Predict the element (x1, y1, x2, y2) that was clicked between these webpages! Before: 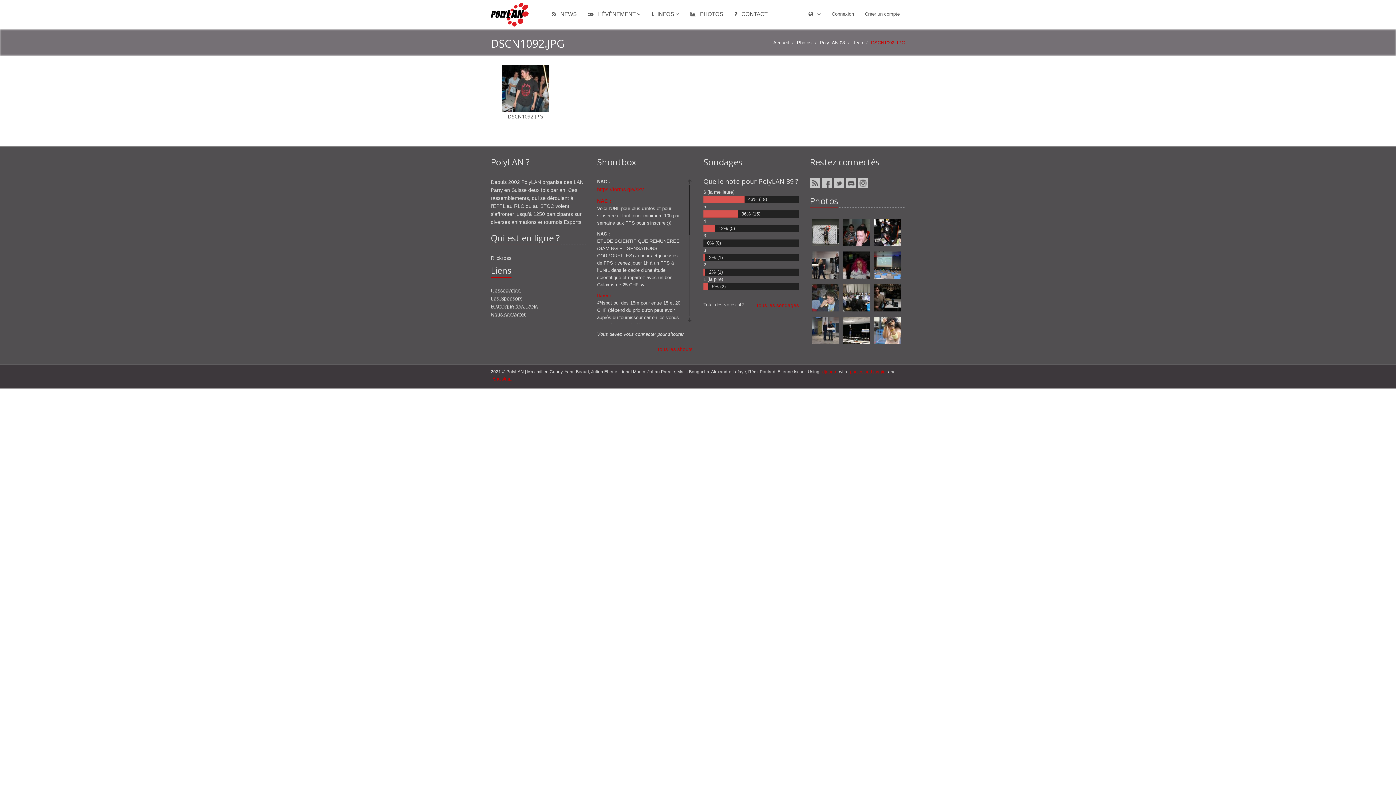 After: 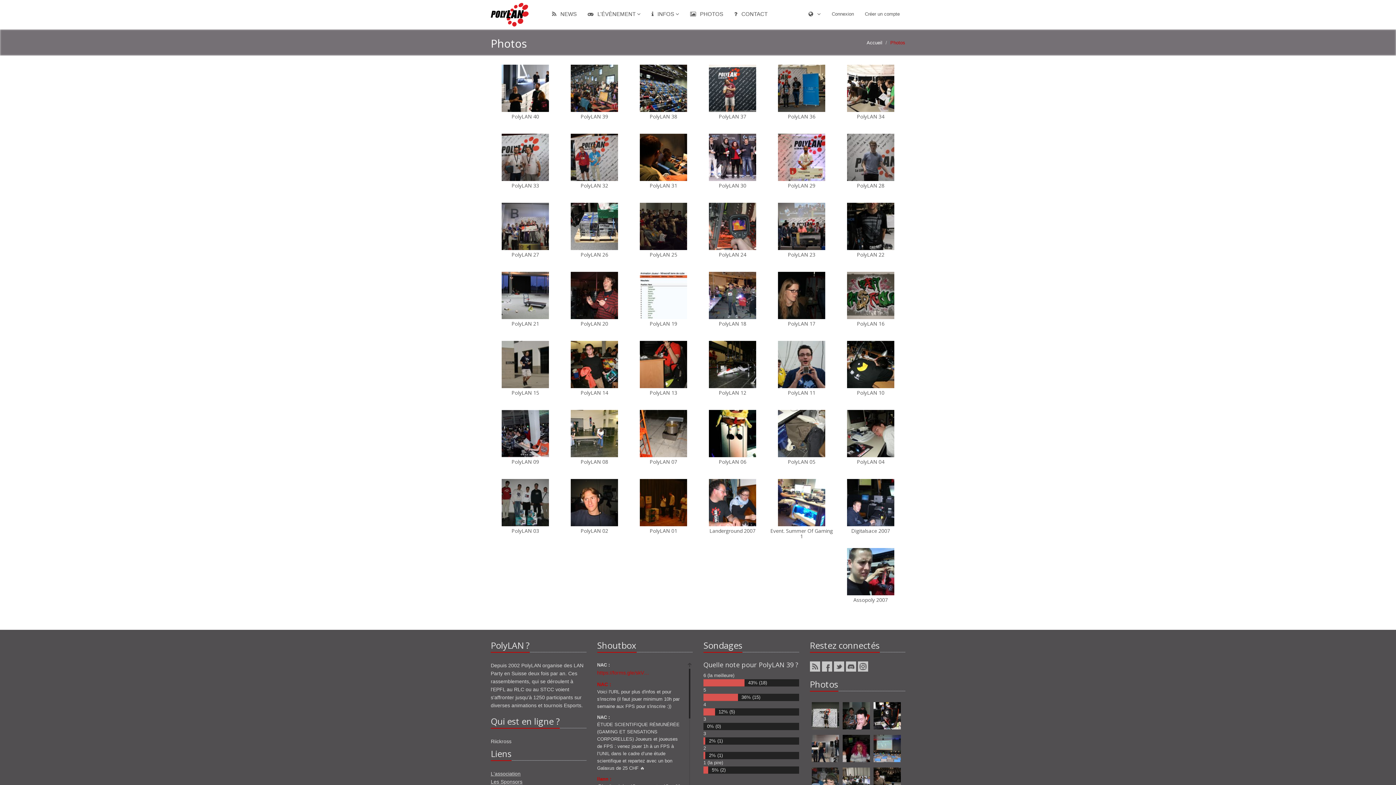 Action: label: Photos bbox: (797, 39, 812, 45)